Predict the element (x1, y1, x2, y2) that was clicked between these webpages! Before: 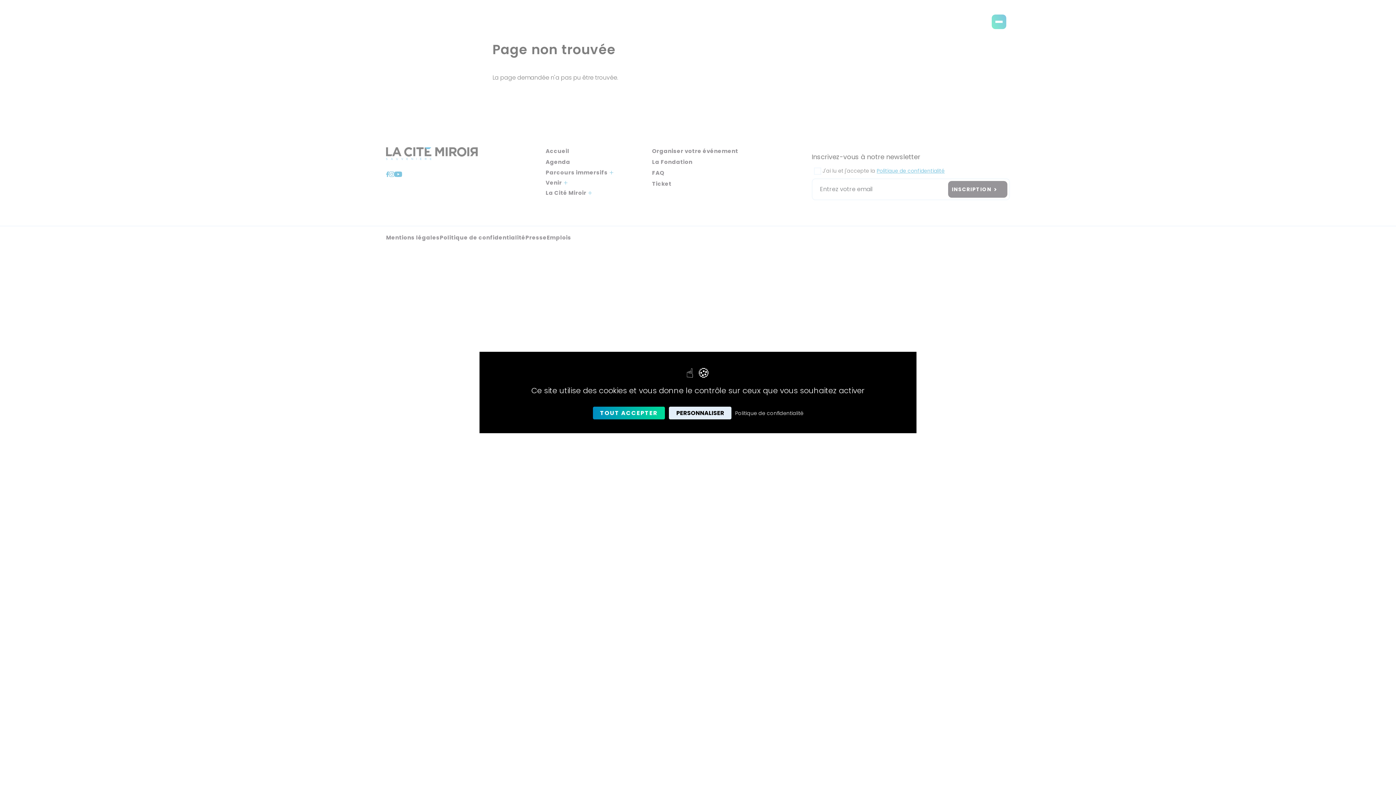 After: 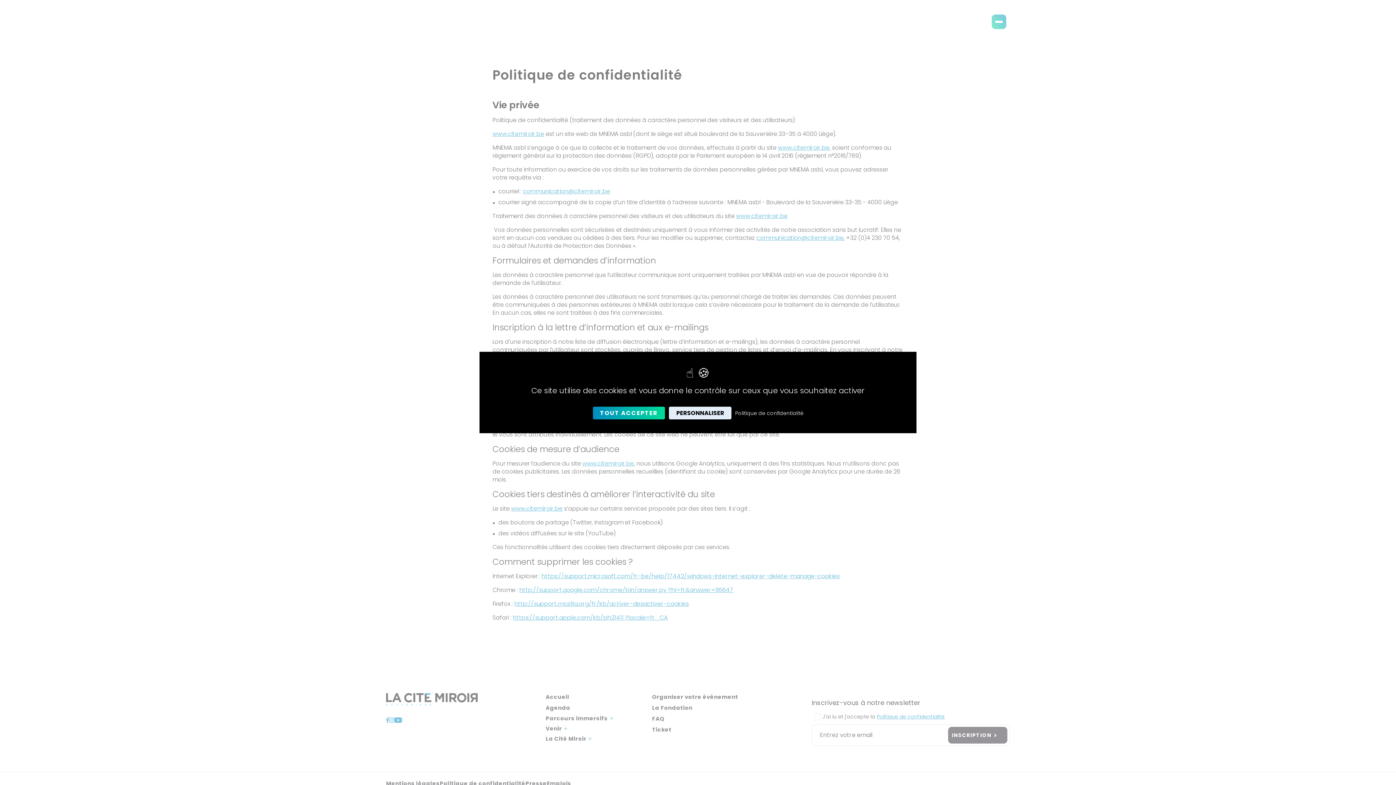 Action: label: Politique de confidentialité bbox: (733, 409, 805, 417)